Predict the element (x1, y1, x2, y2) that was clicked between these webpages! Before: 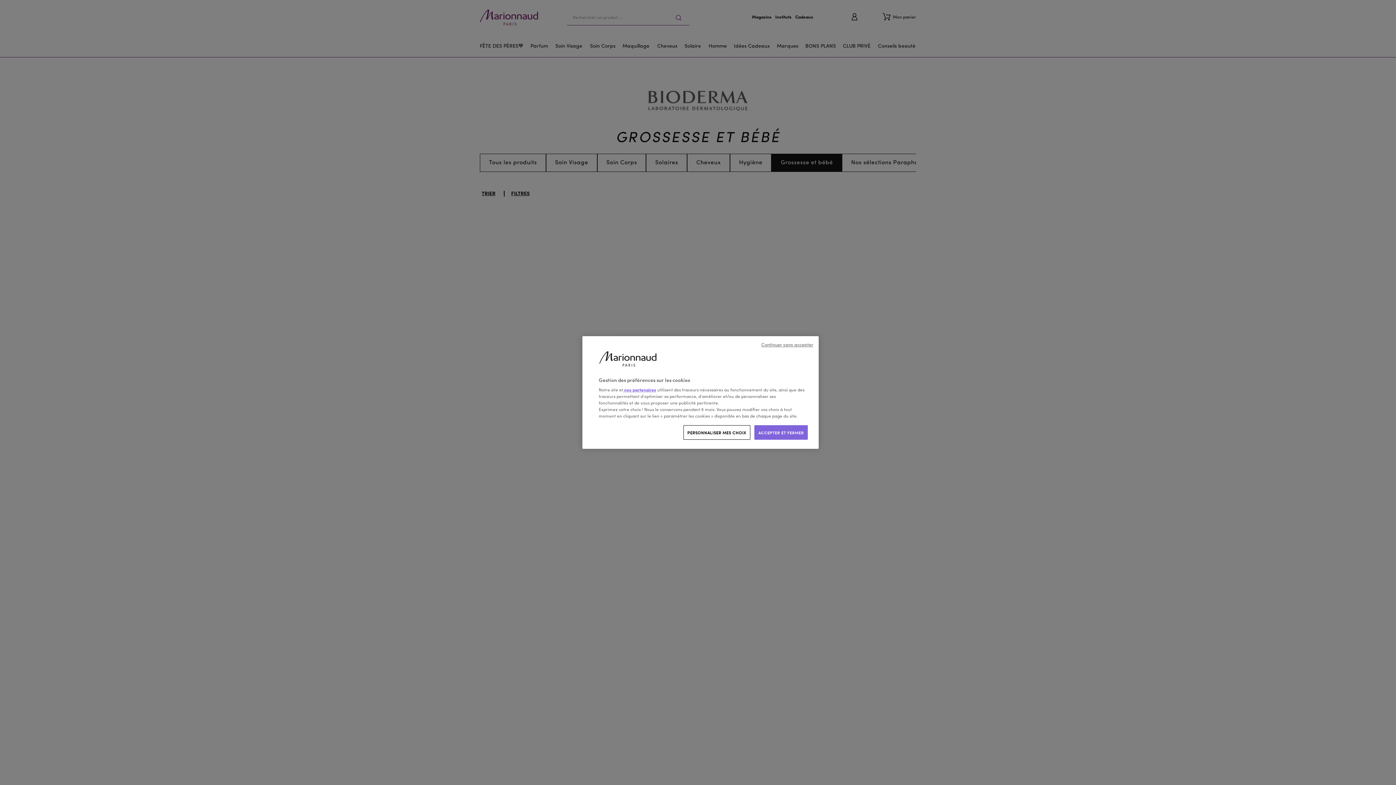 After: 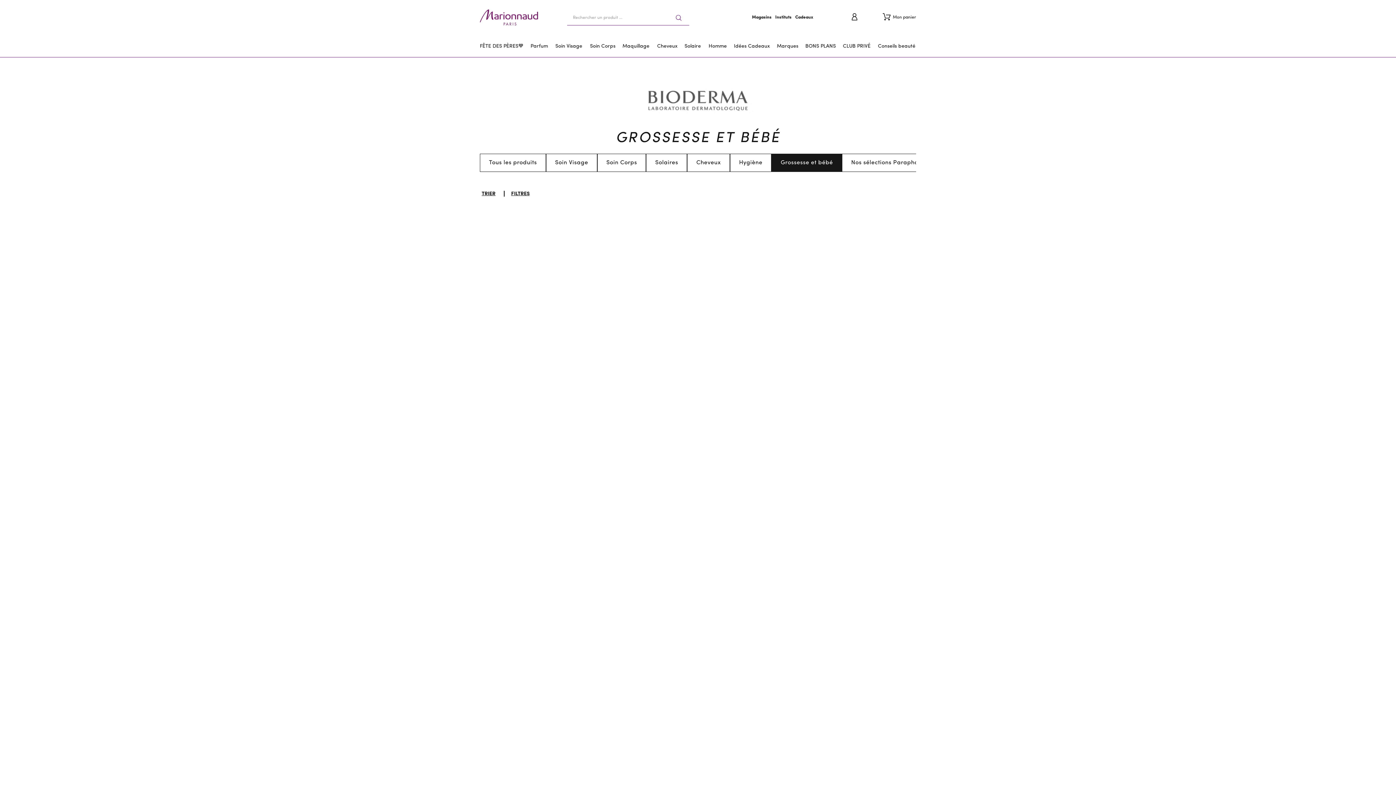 Action: label: Continuer sans accepter bbox: (761, 342, 813, 348)